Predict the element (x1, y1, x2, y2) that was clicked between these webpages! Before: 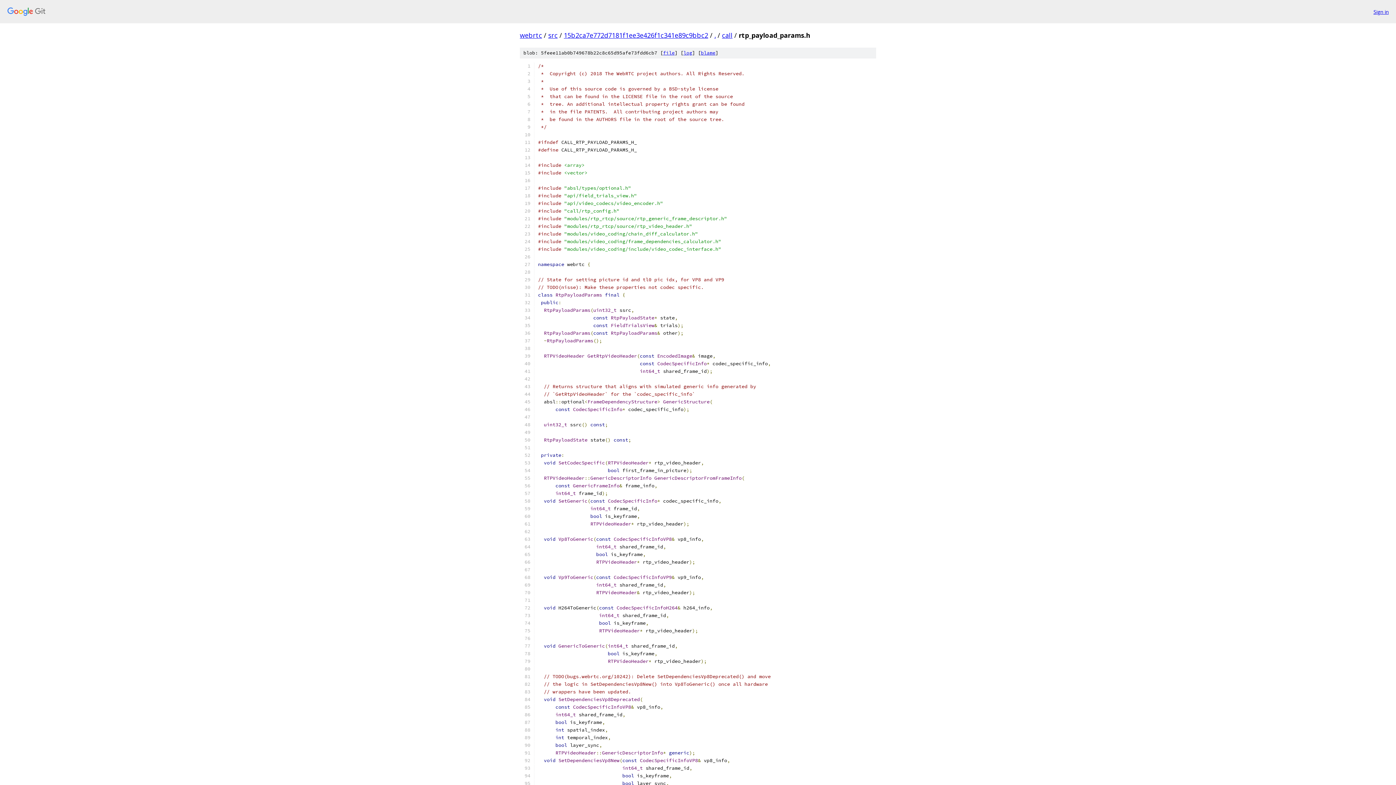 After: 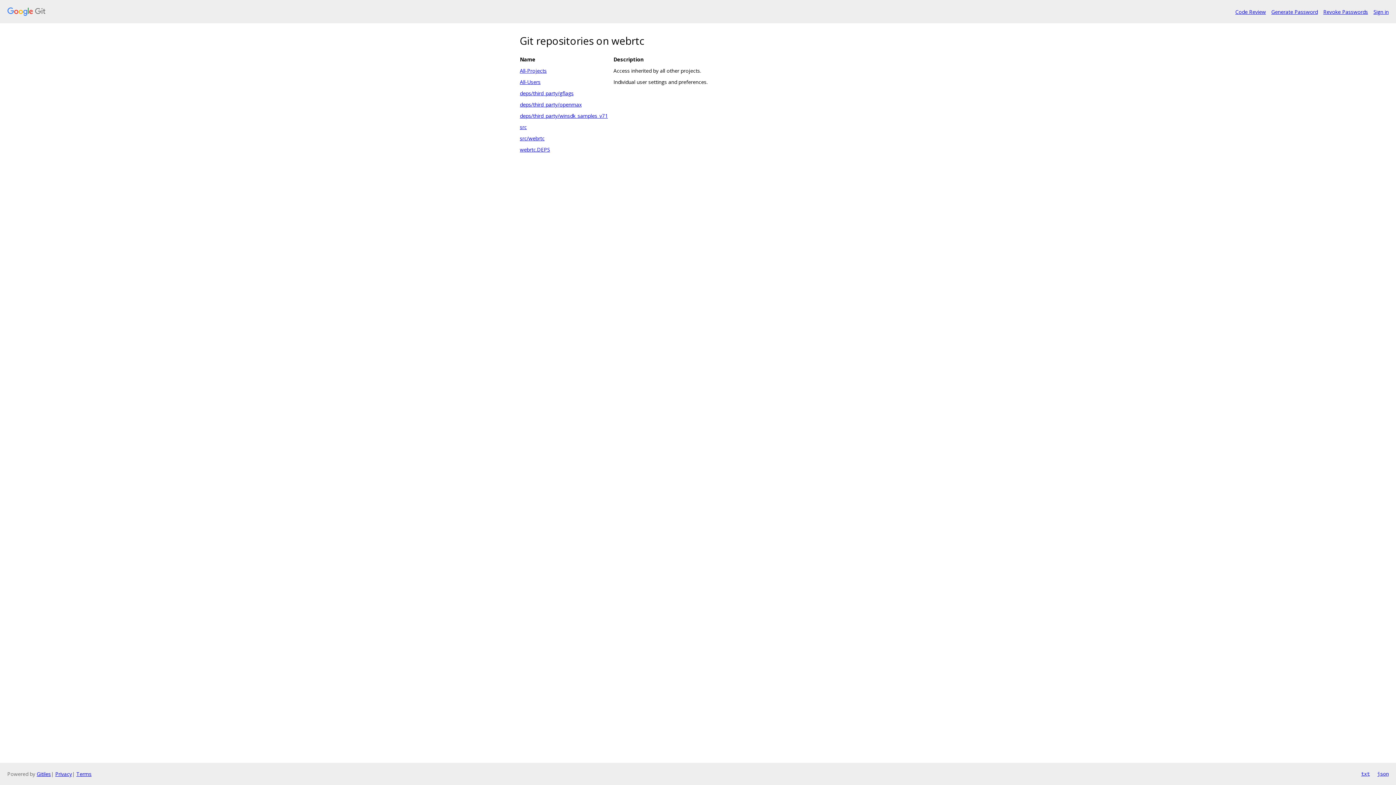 Action: label: webrtc bbox: (520, 30, 542, 39)